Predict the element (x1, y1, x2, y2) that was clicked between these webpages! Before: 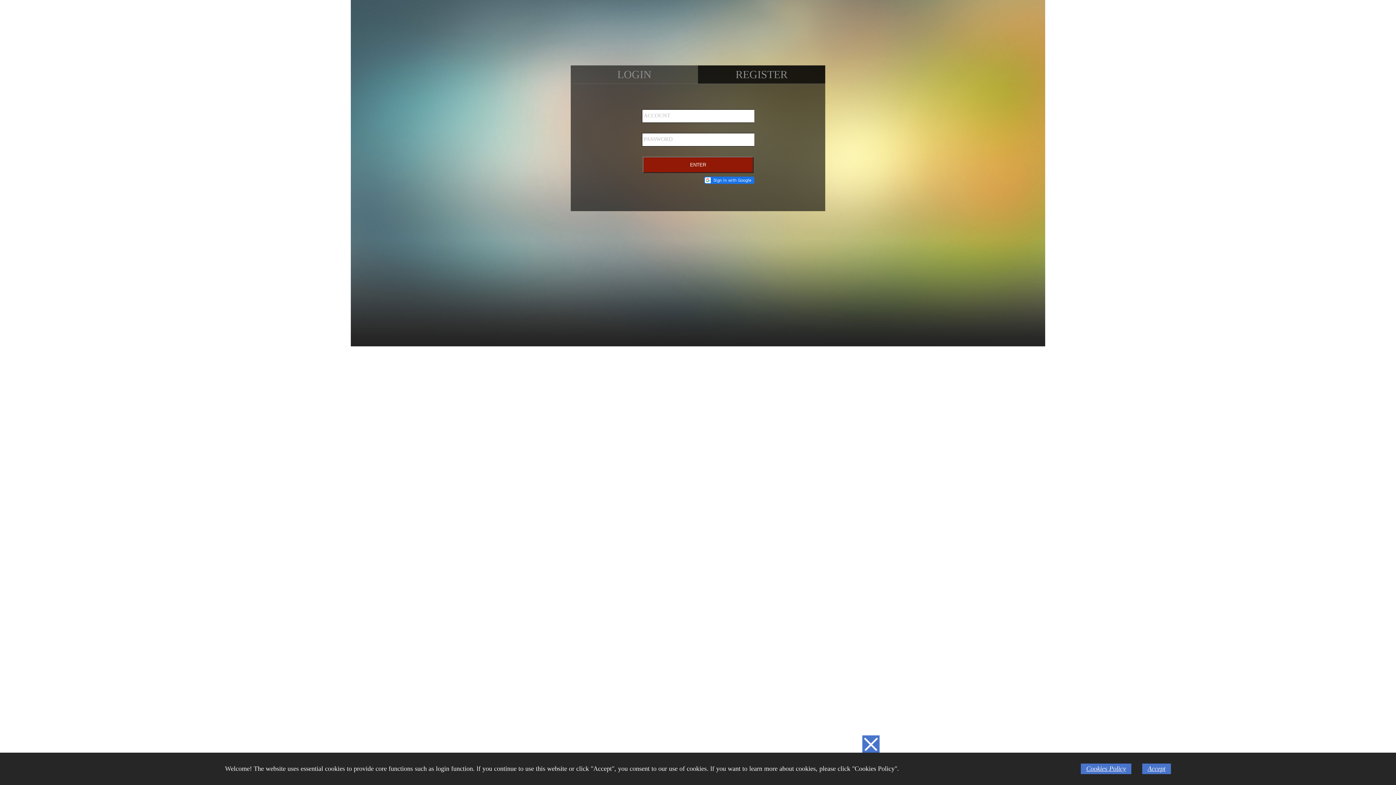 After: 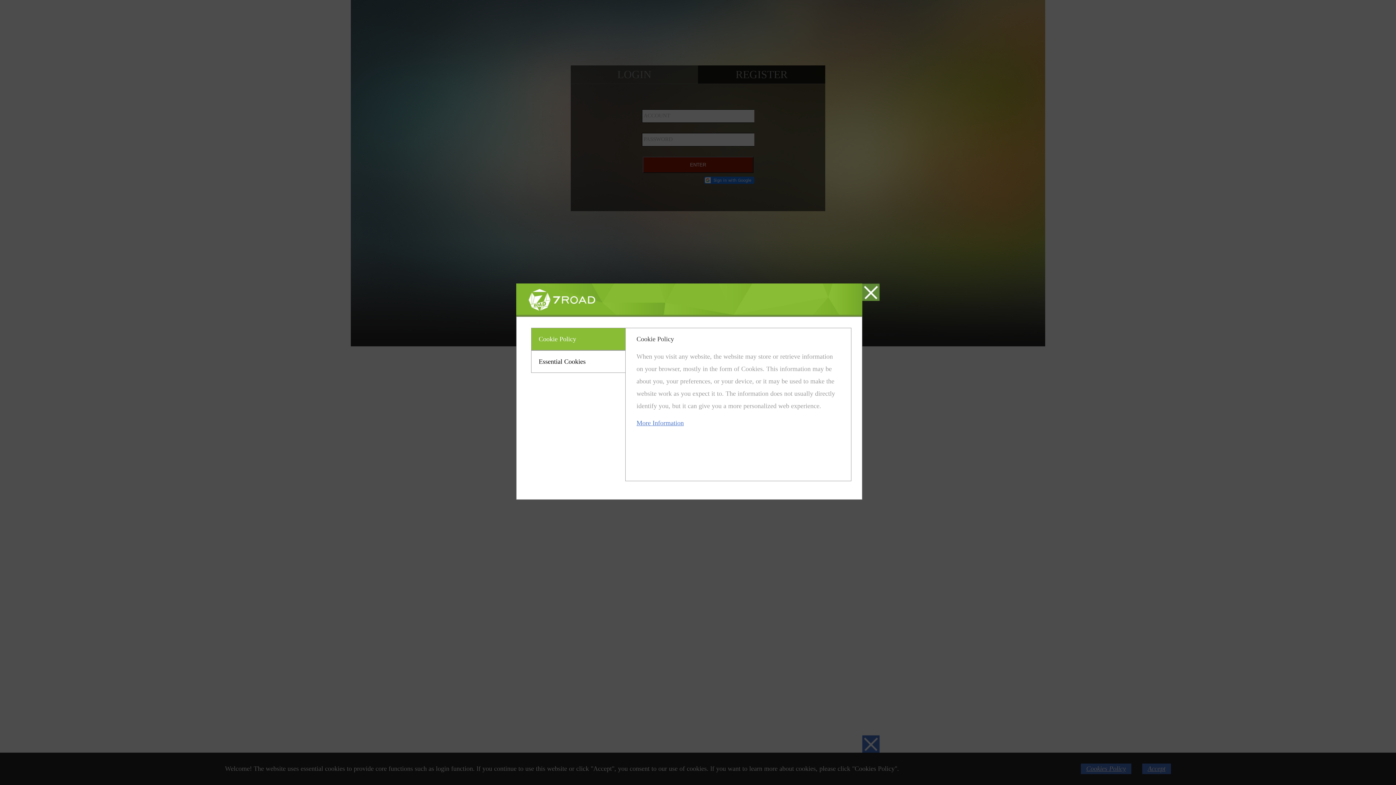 Action: bbox: (1086, 765, 1126, 772) label: Cookies Policy